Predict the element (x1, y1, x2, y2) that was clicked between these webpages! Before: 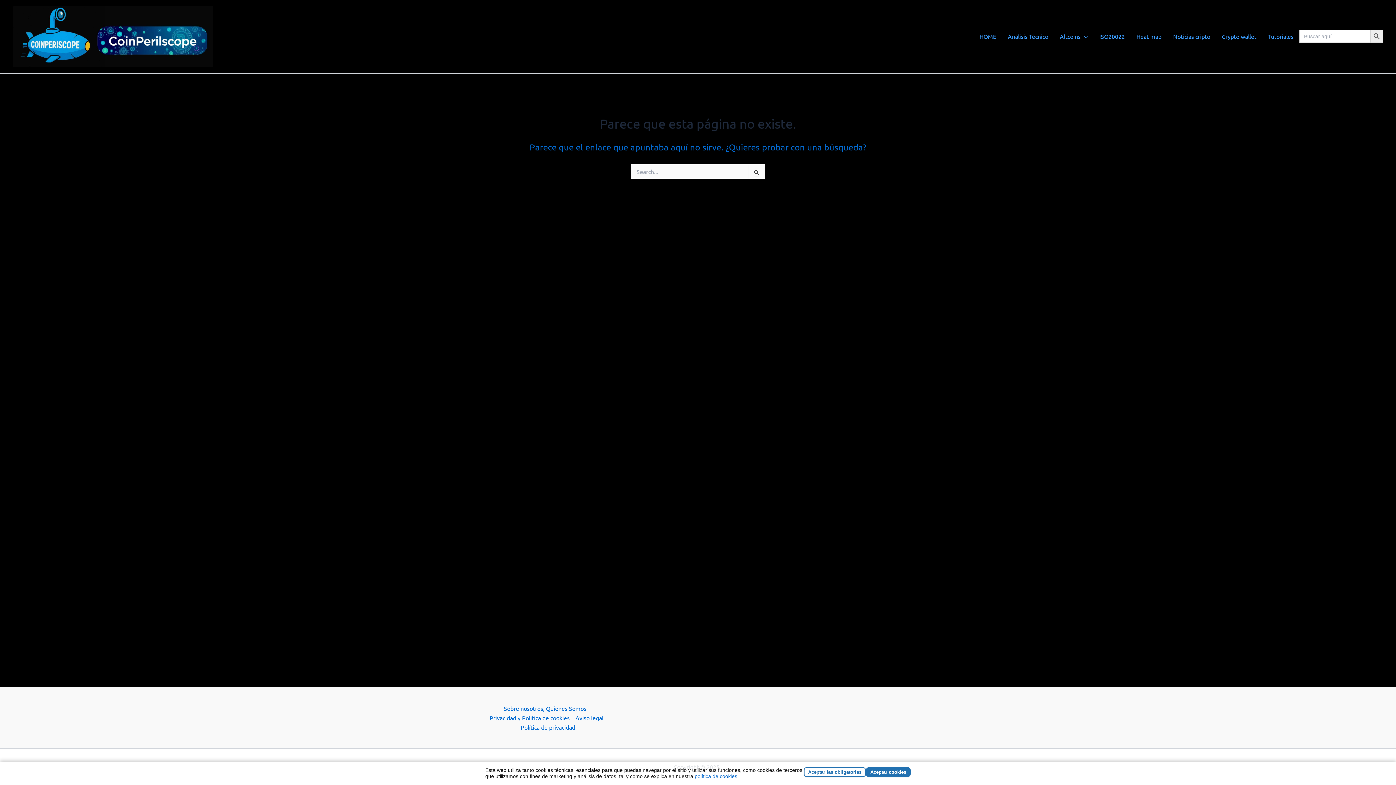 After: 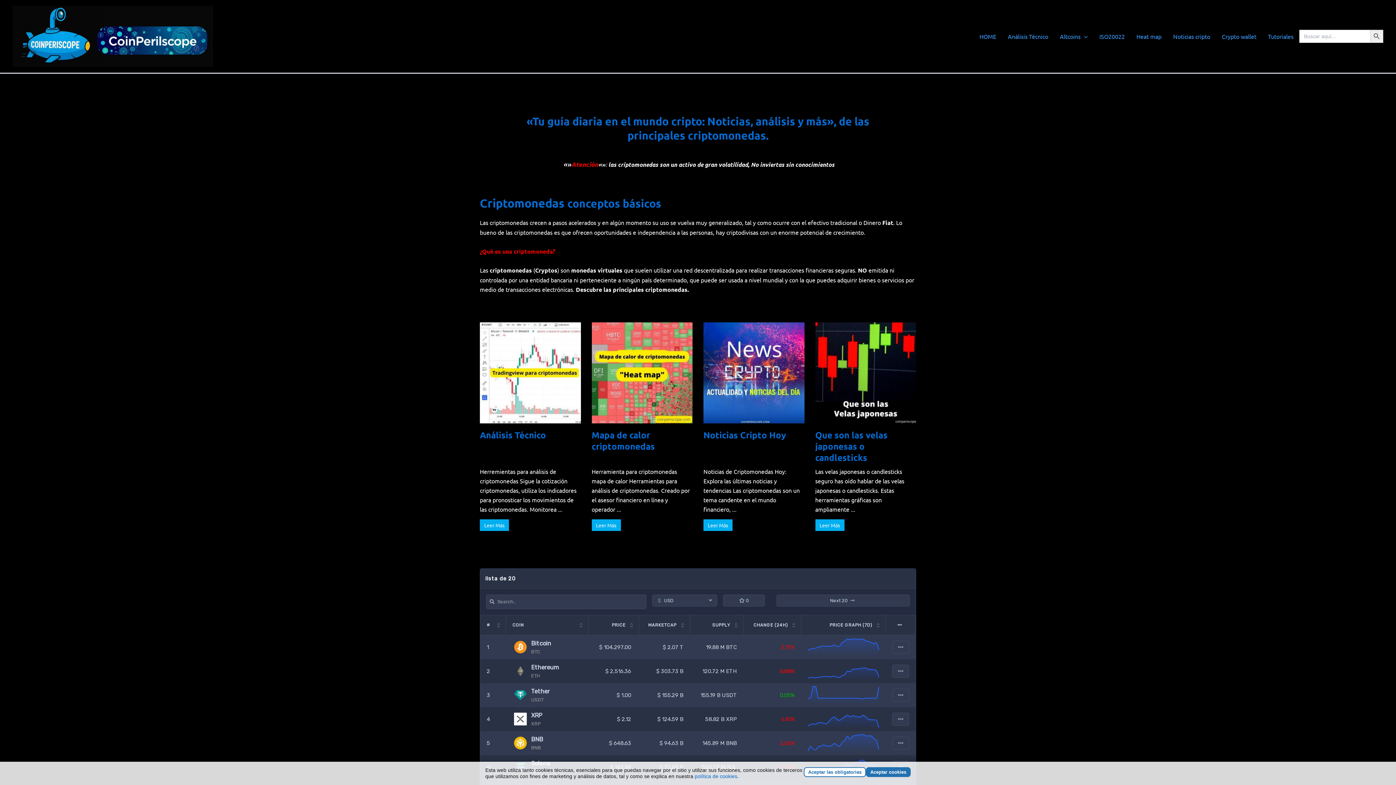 Action: bbox: (12, 31, 213, 38)